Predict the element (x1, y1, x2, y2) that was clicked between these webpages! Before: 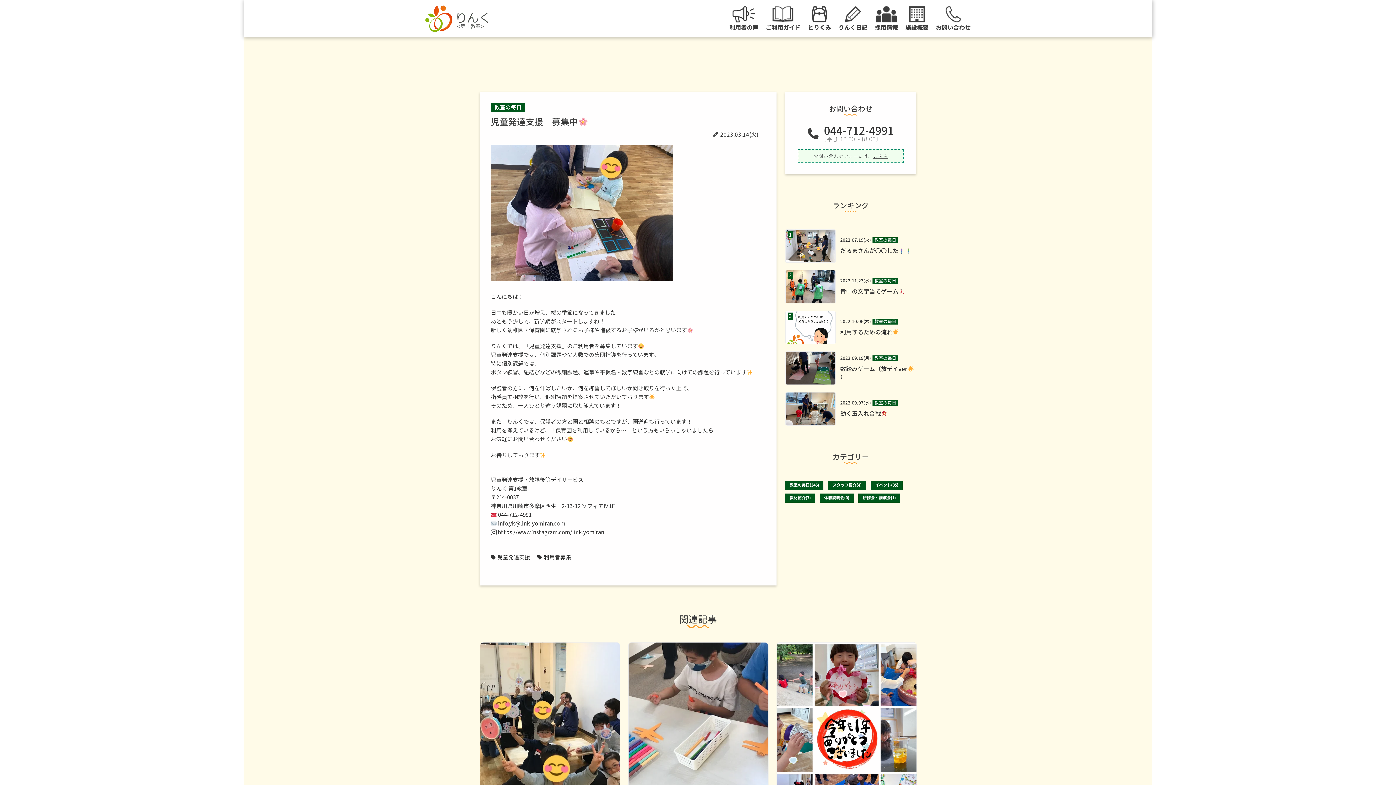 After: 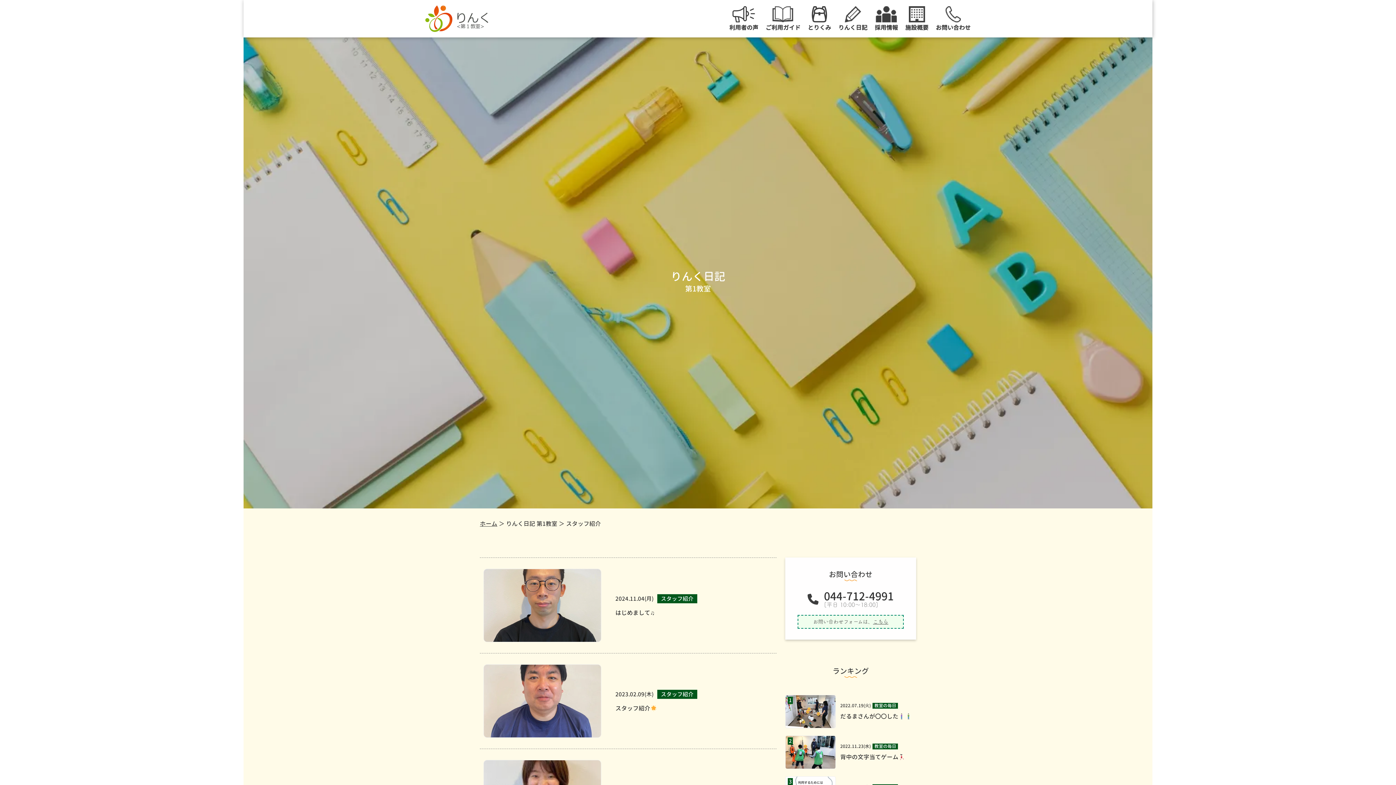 Action: bbox: (828, 481, 866, 490) label: スタッフ紹介(4)